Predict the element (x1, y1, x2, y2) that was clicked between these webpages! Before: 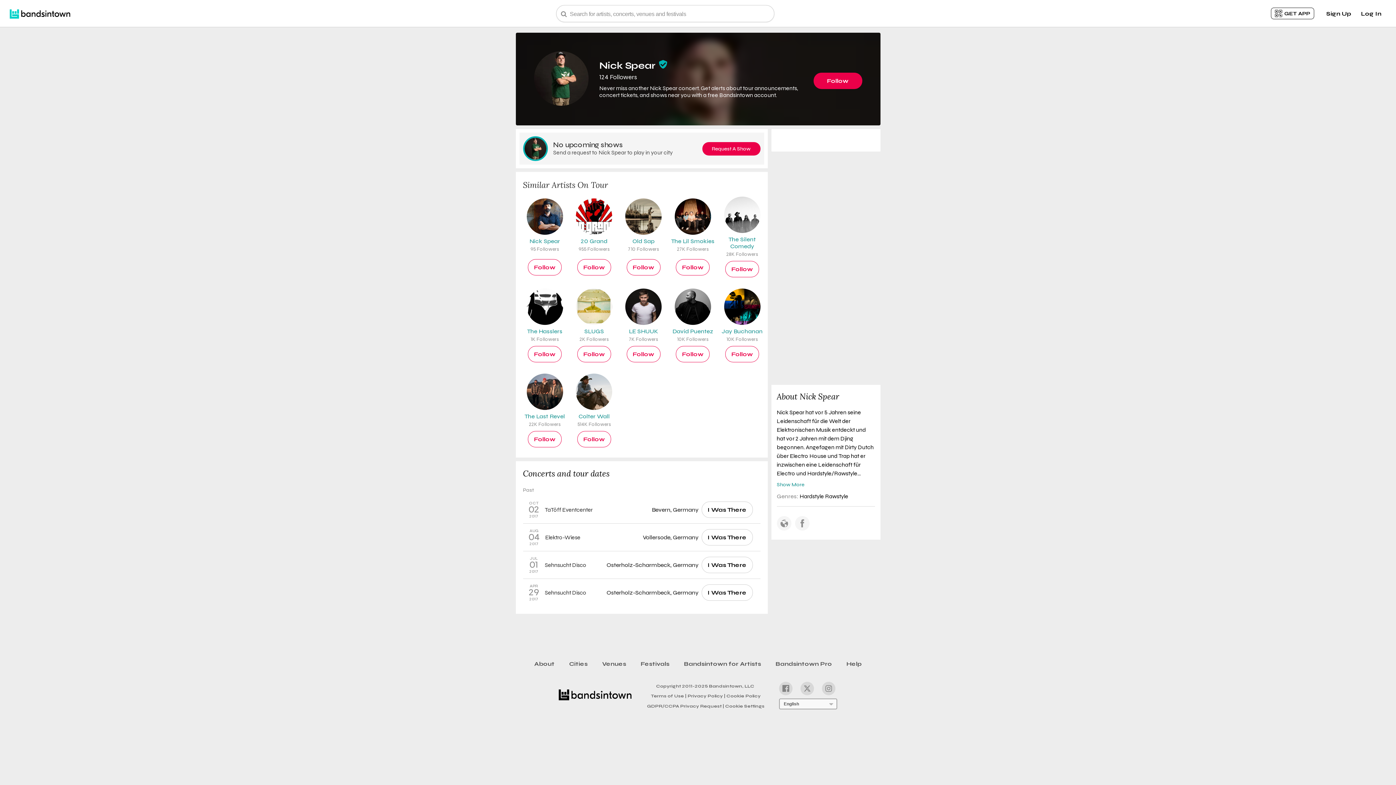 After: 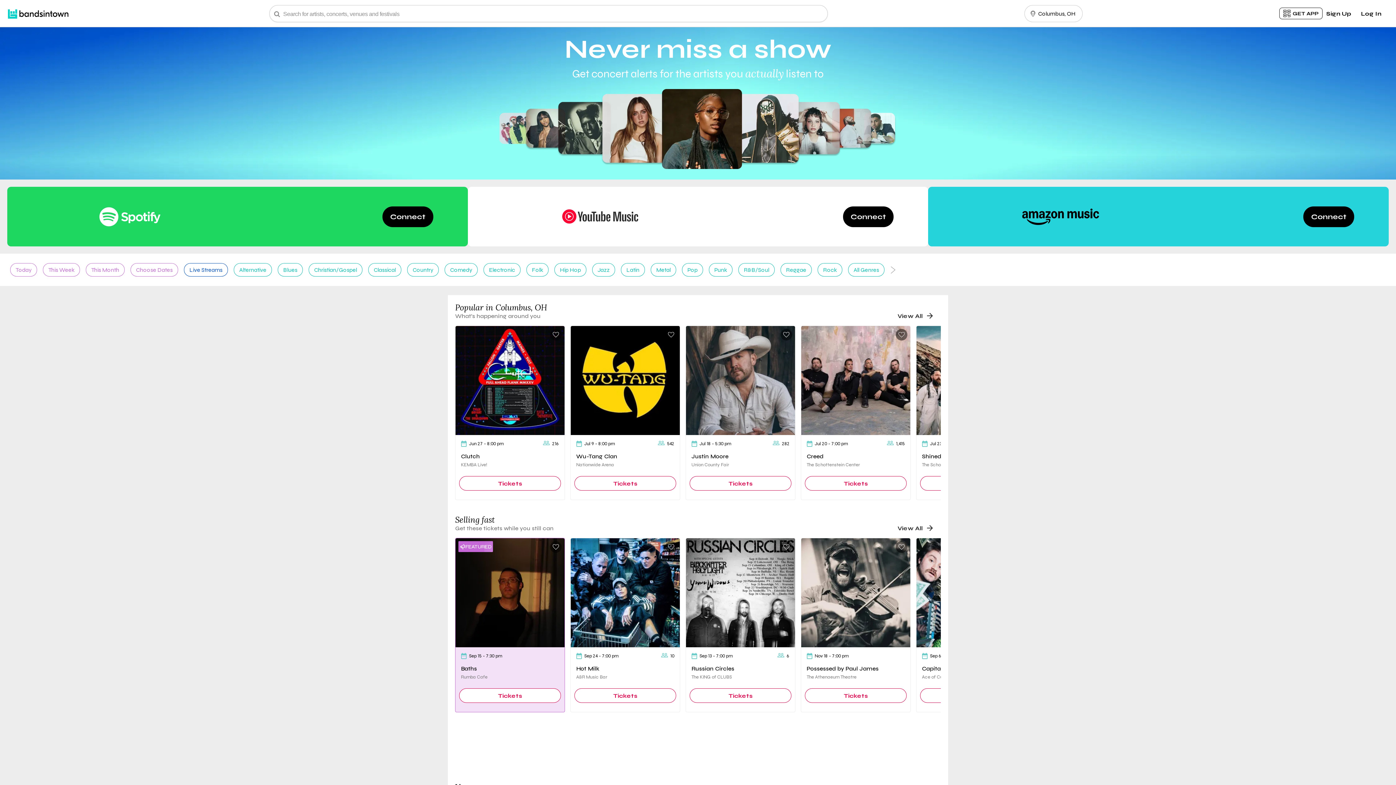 Action: bbox: (558, 689, 631, 706)